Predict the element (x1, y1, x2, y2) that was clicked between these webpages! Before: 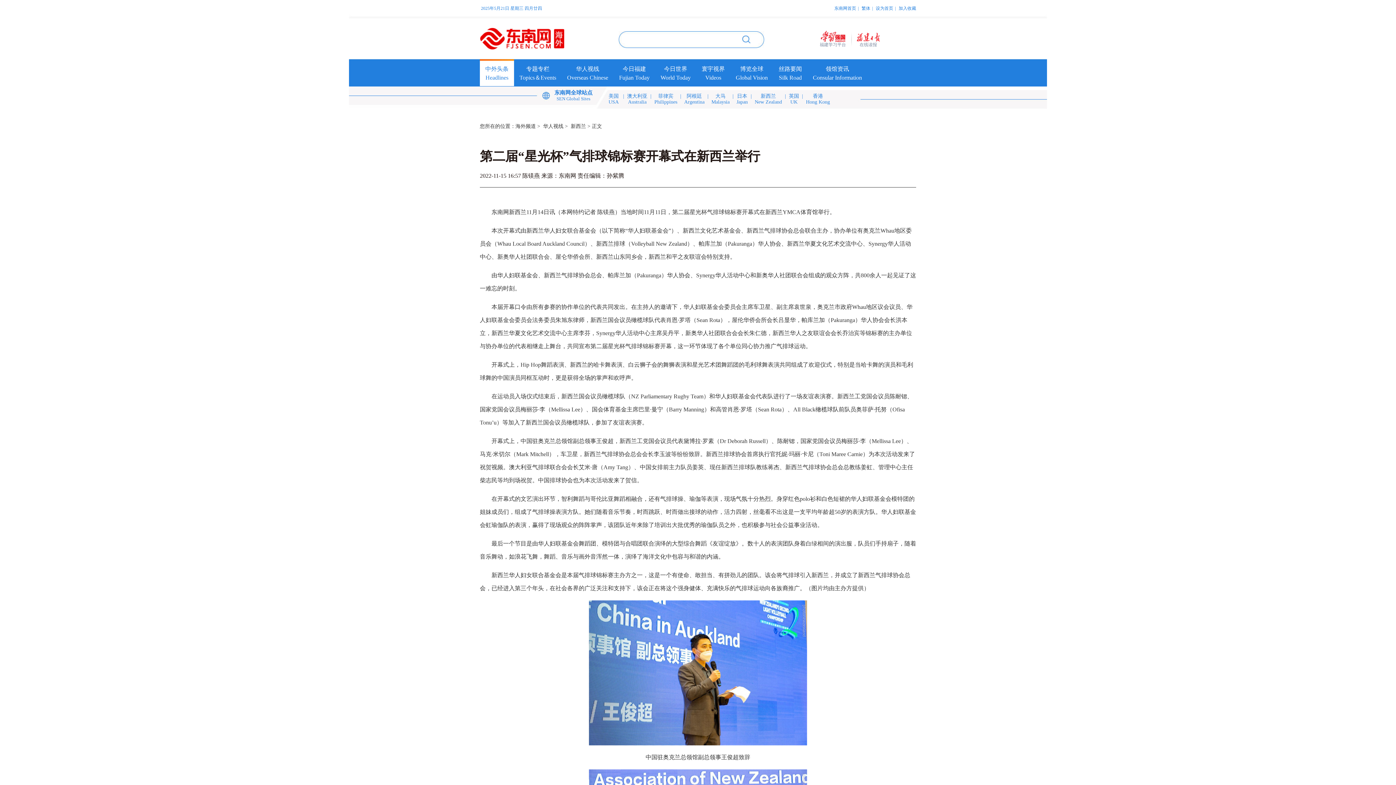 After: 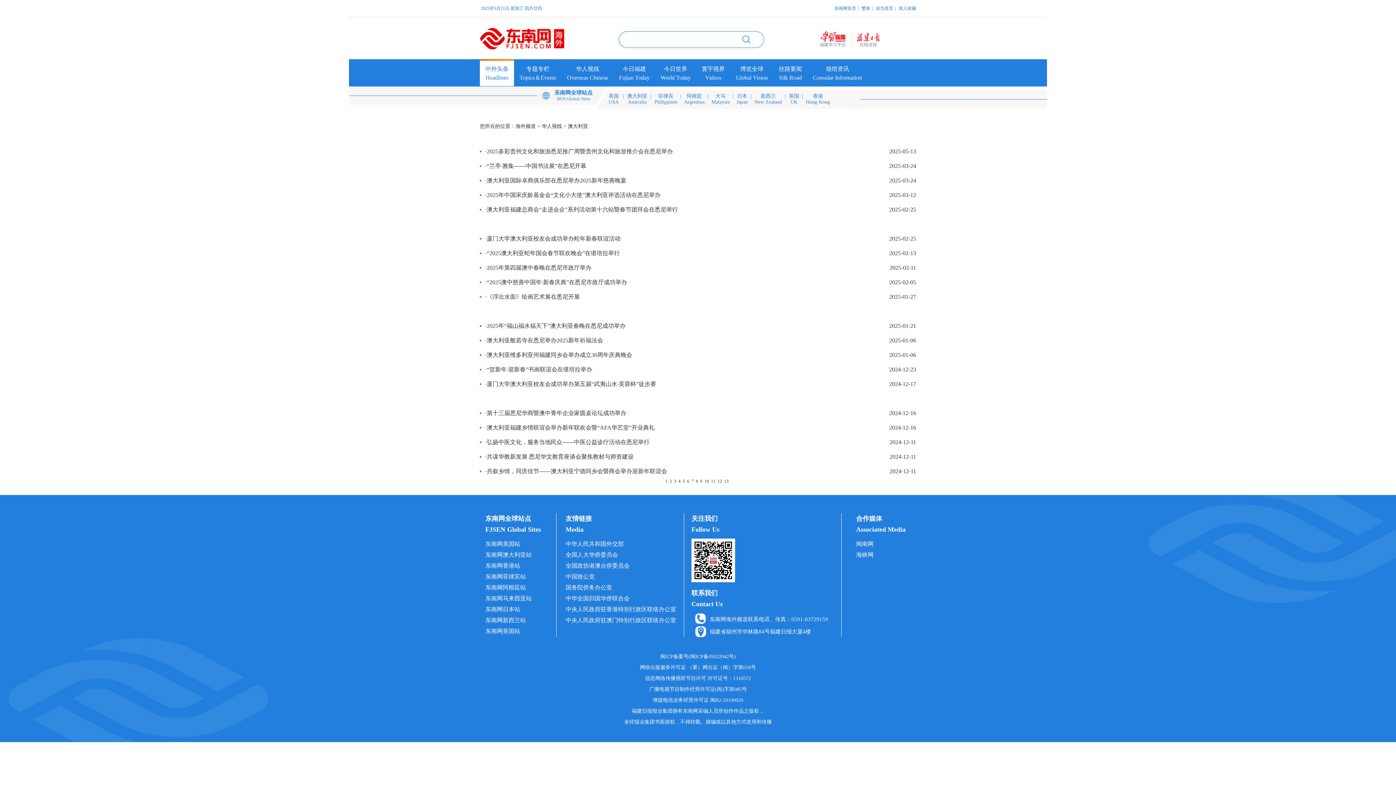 Action: bbox: (627, 93, 647, 104) label: 澳大利亚
Australia